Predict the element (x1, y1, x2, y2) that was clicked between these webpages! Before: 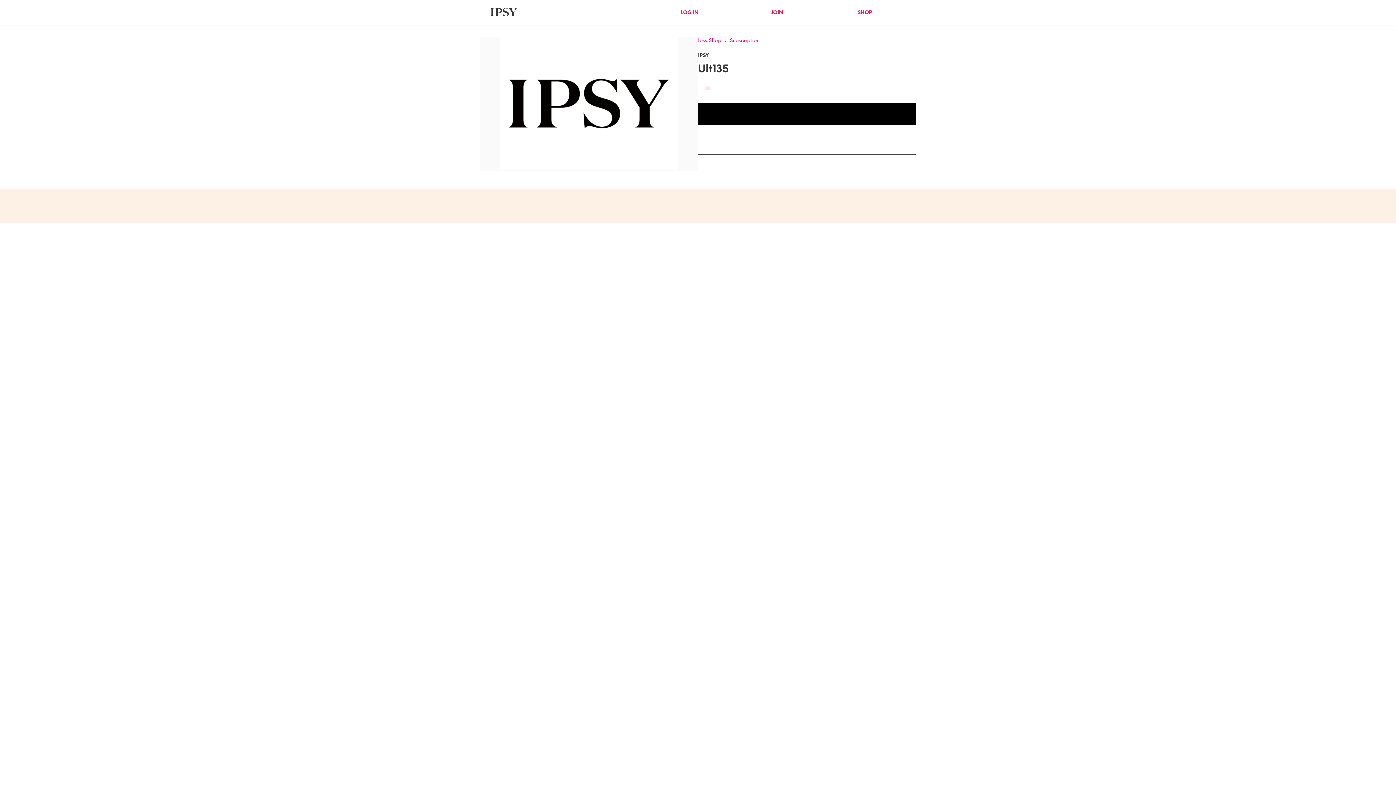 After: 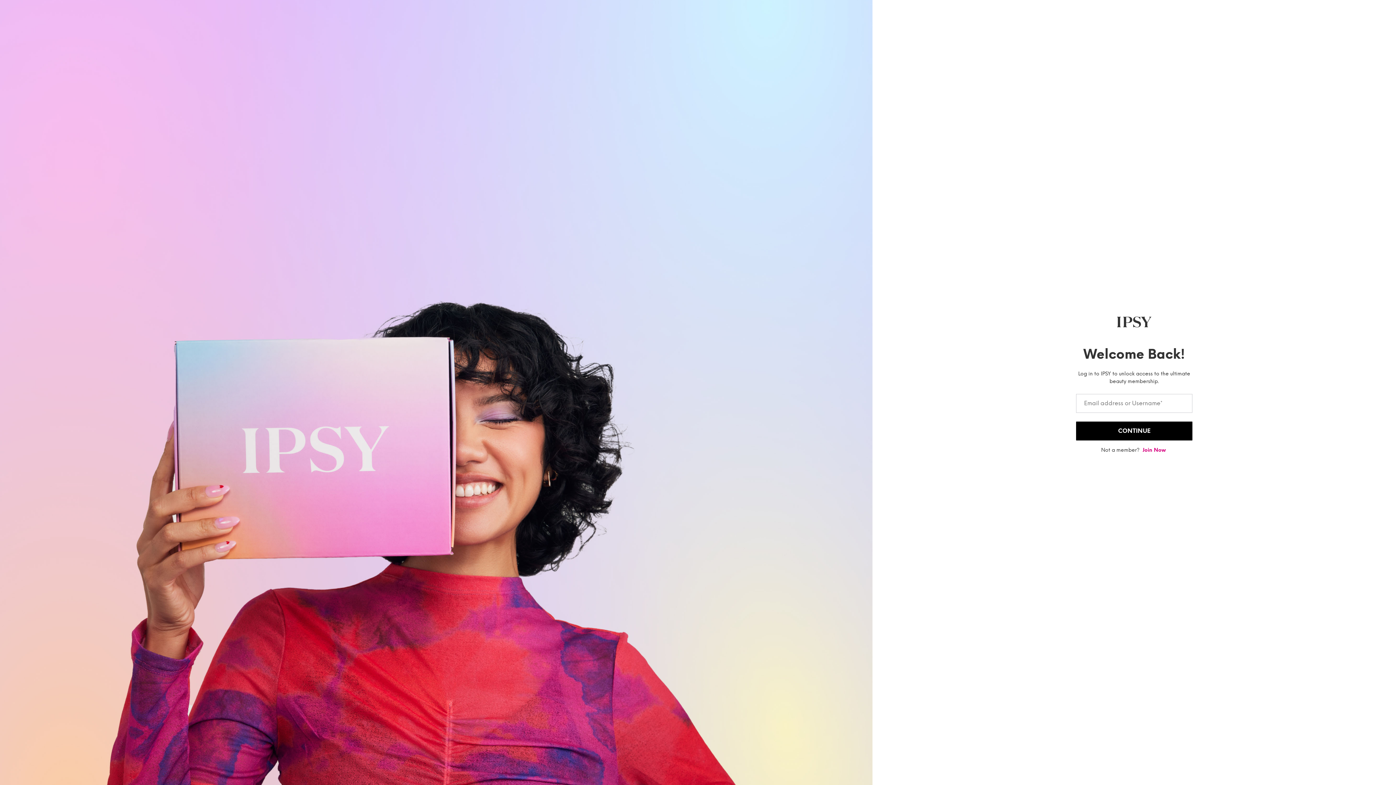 Action: bbox: (680, 9, 698, 15) label: LOG IN